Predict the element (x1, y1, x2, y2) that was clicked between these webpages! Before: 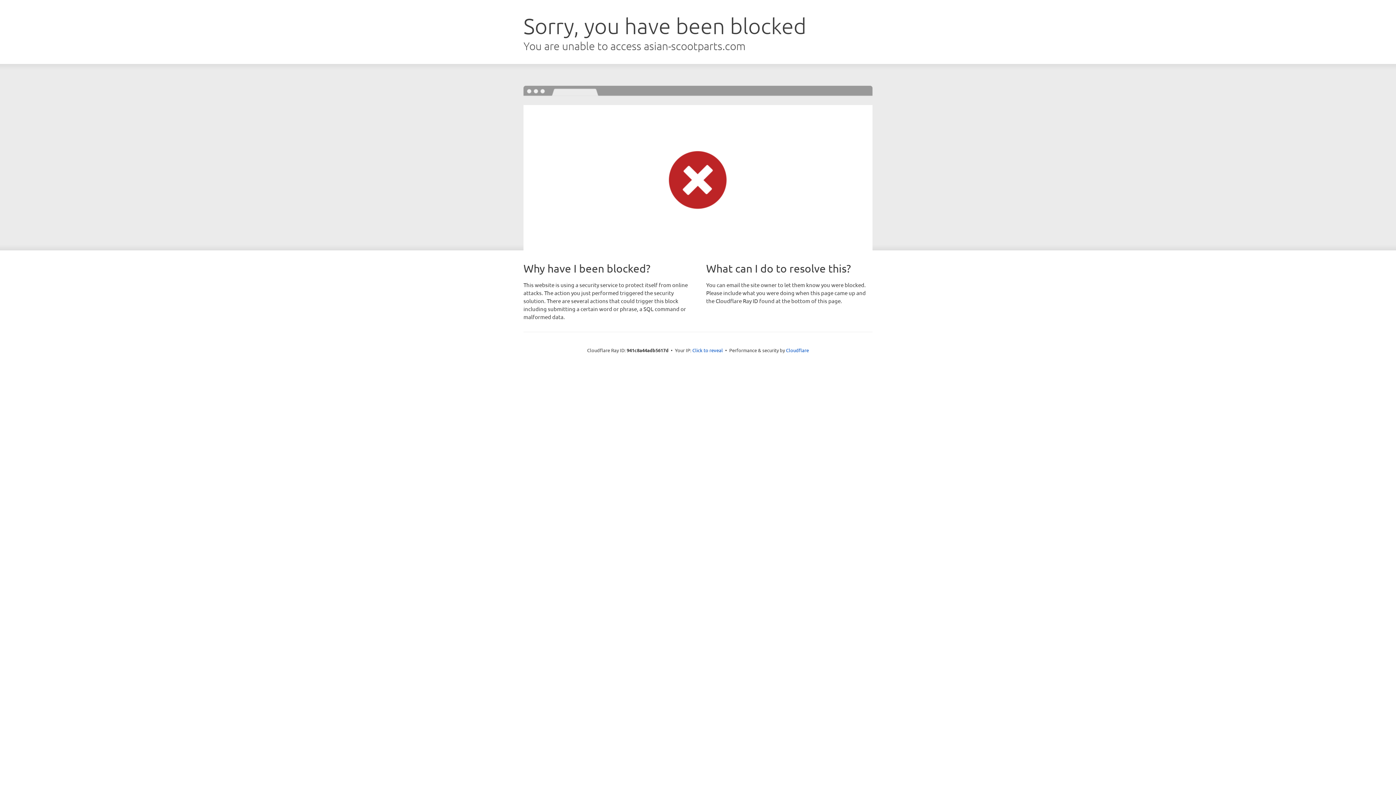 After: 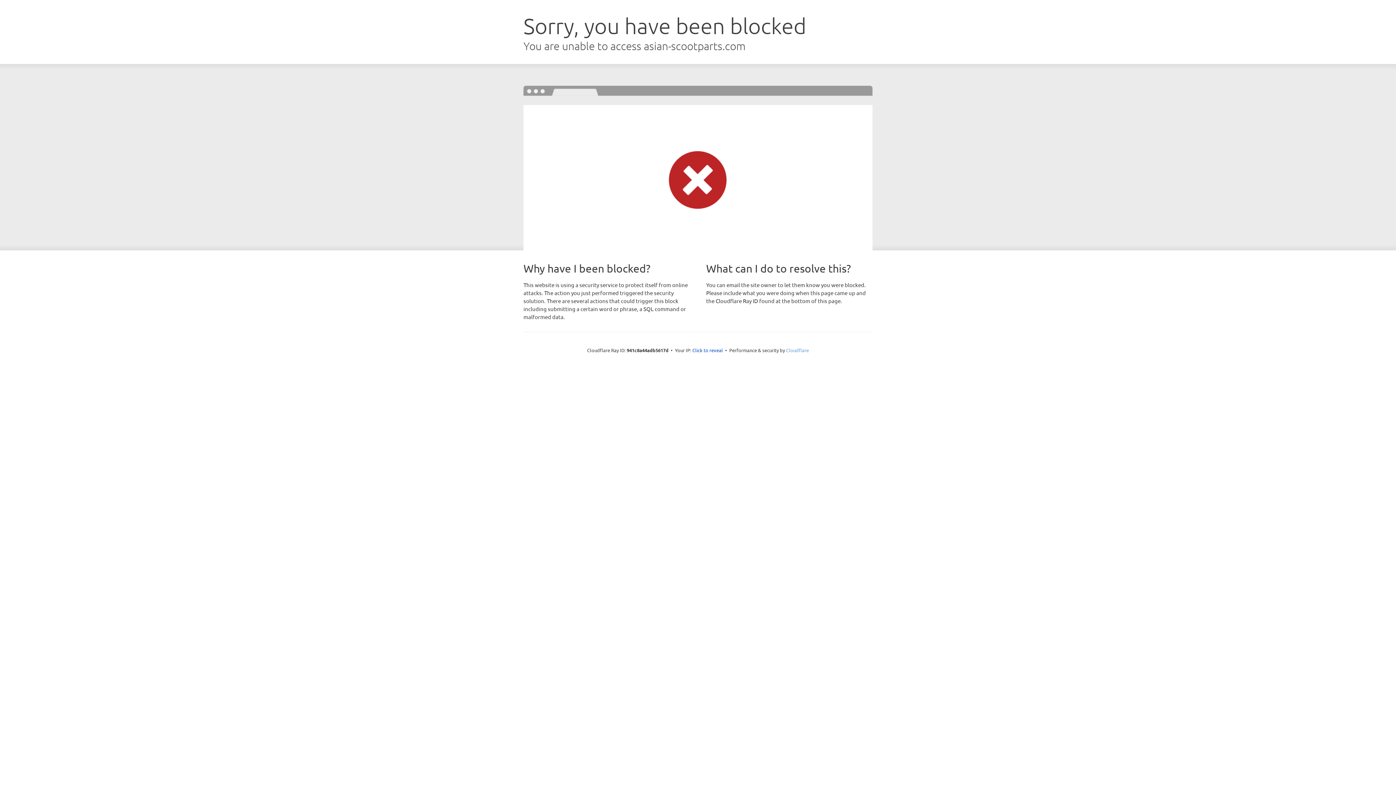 Action: label: Cloudflare bbox: (786, 347, 809, 353)